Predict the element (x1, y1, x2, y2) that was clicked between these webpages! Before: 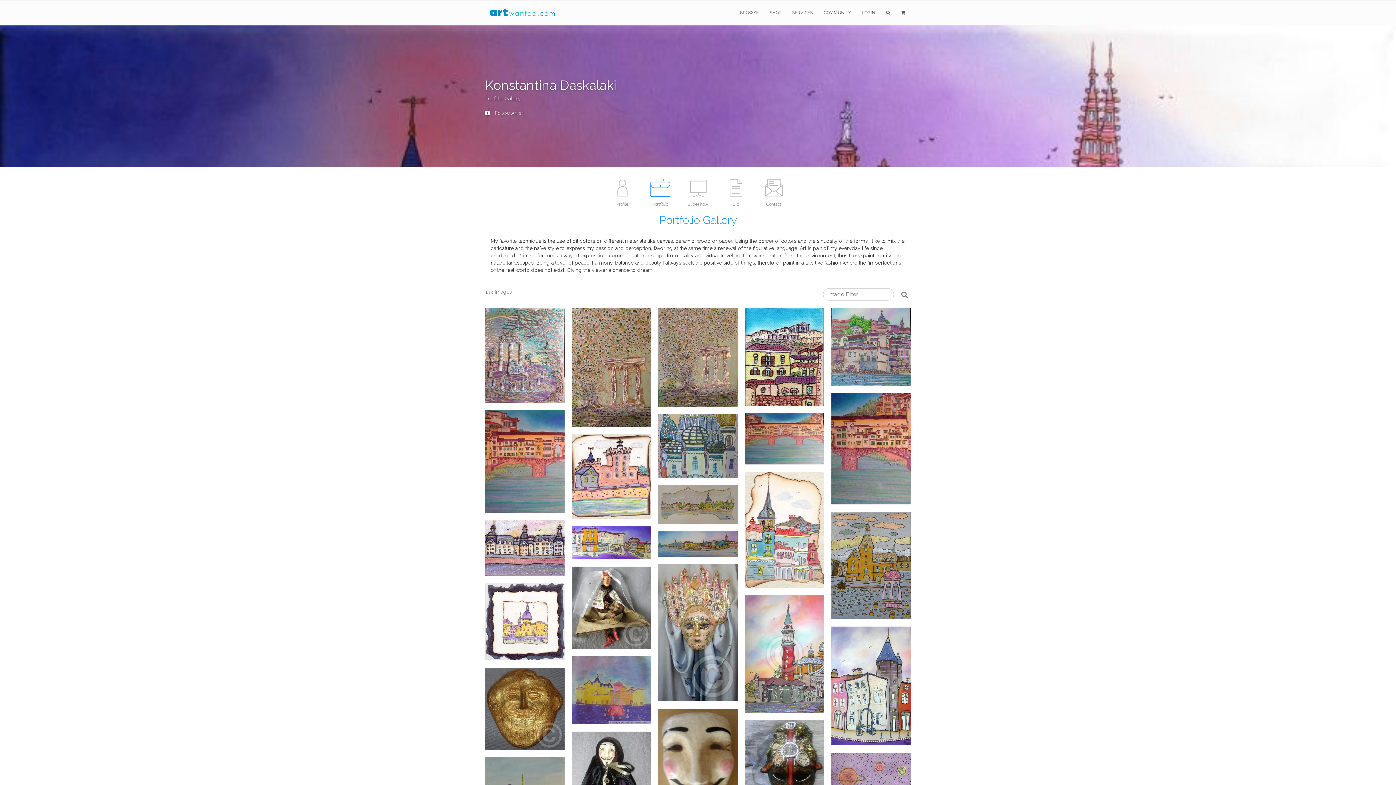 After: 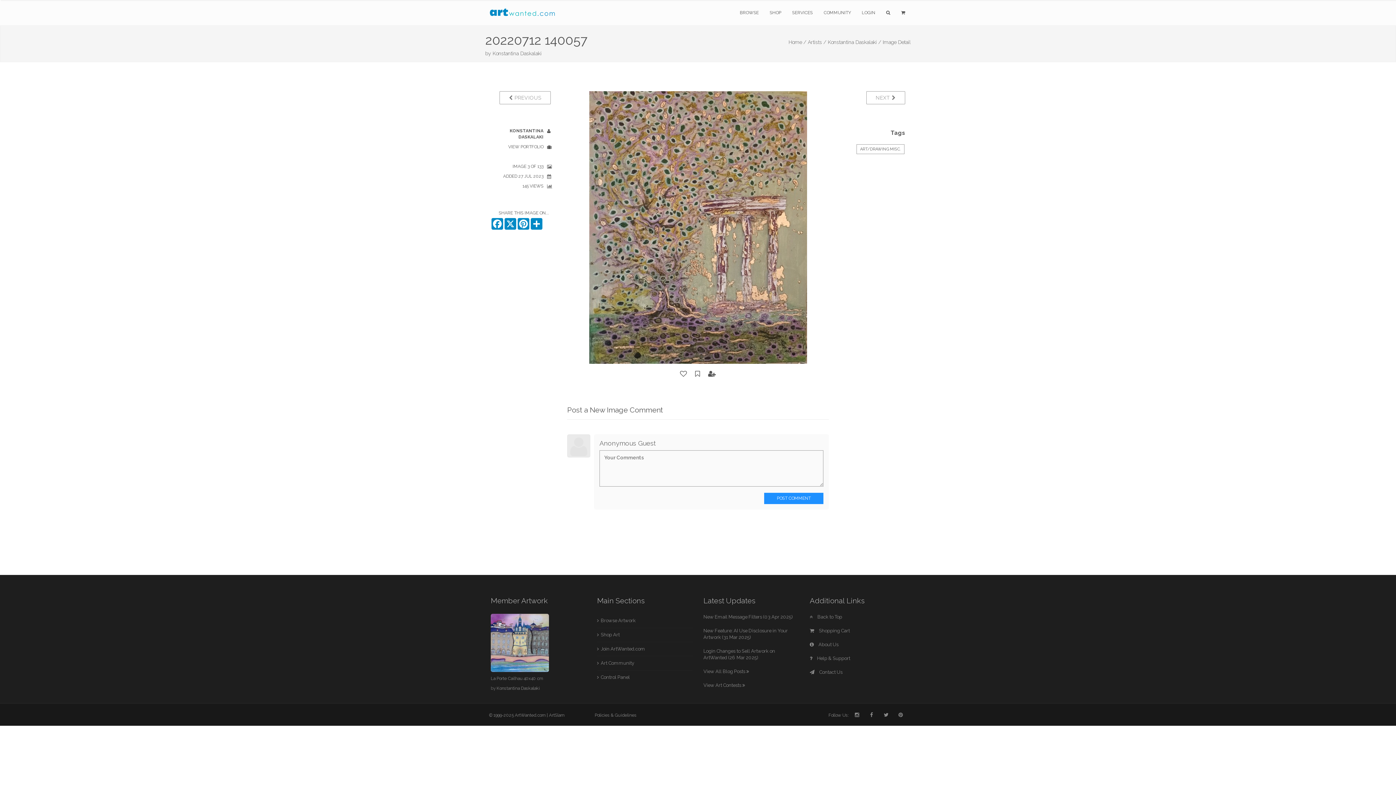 Action: bbox: (658, 308, 737, 407) label: 20220712 140057




Added: 27 Jul 2023